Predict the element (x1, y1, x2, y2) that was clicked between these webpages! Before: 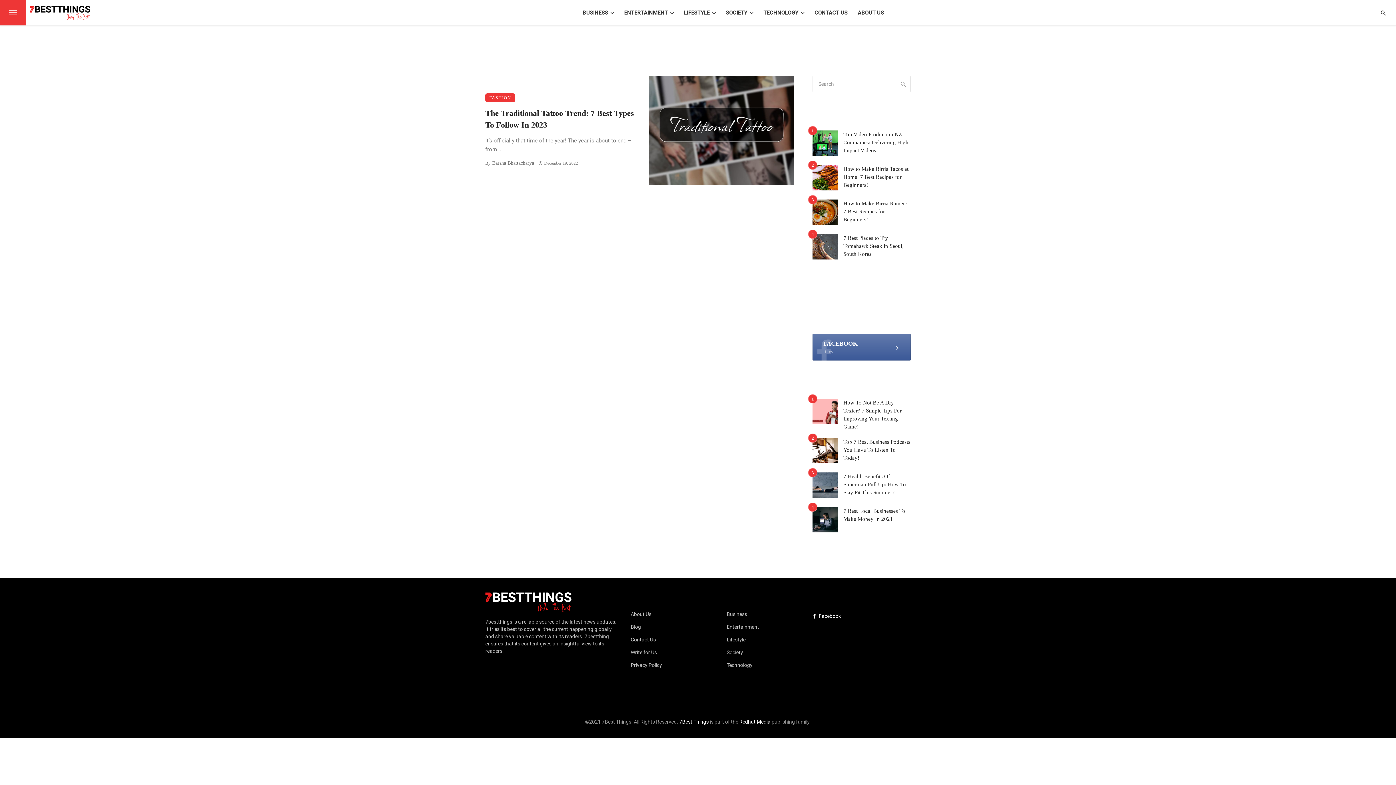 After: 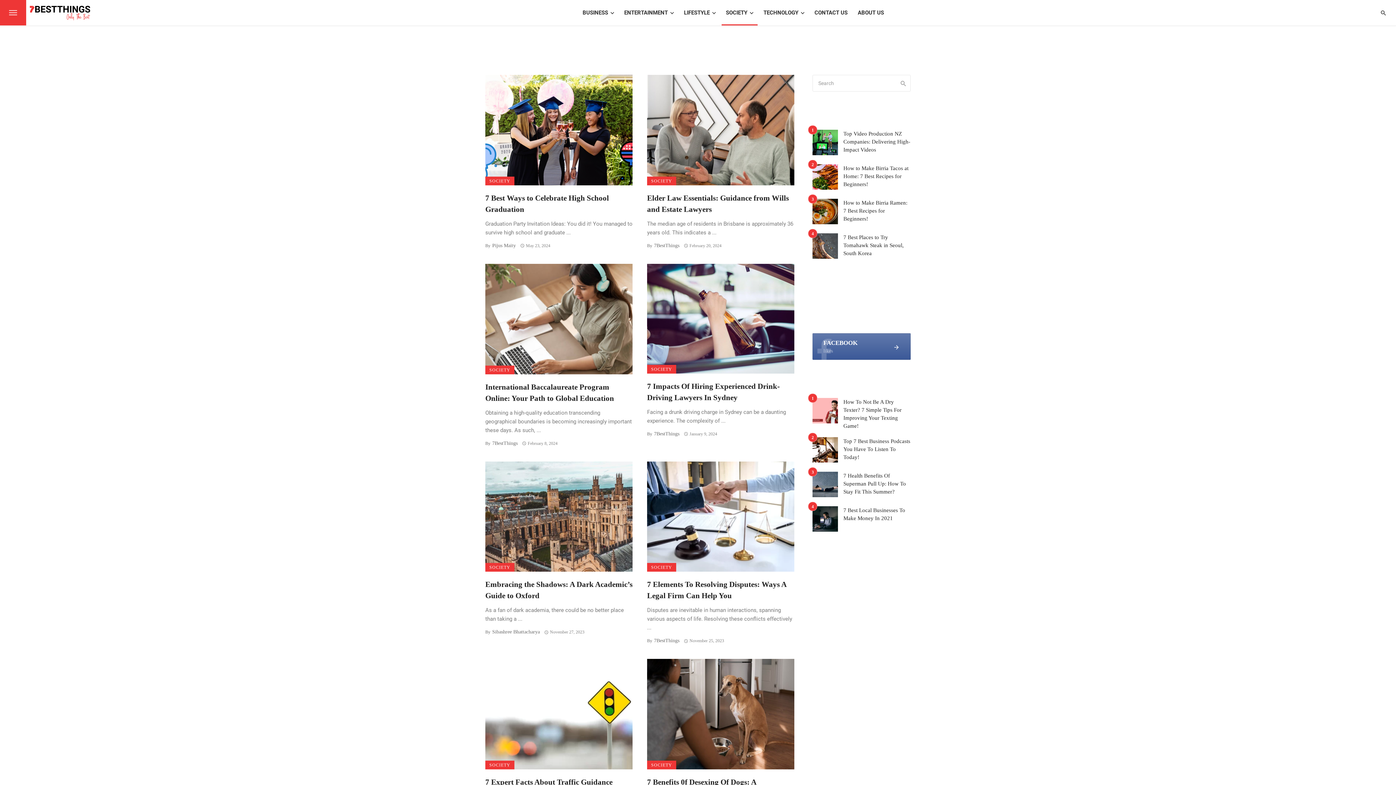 Action: label: Society bbox: (726, 649, 743, 656)